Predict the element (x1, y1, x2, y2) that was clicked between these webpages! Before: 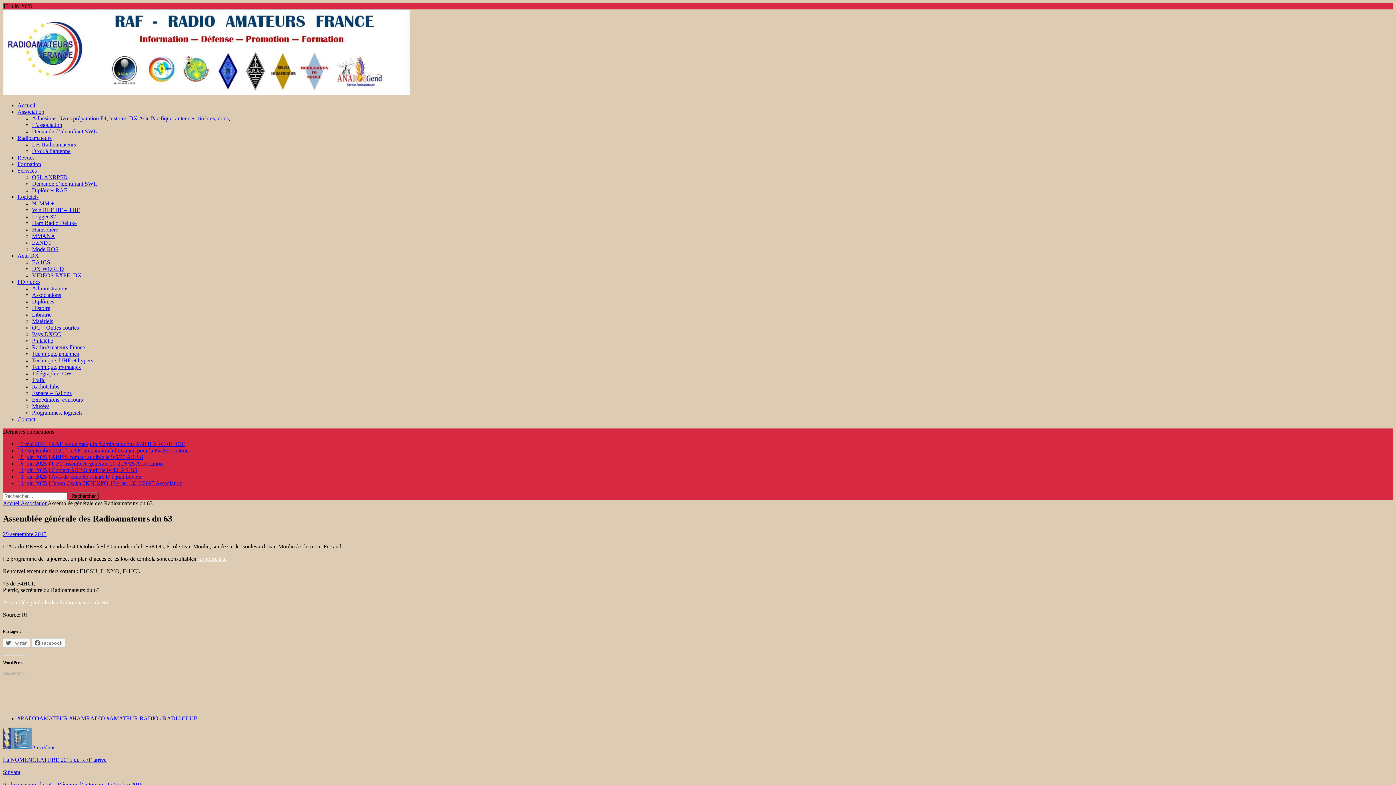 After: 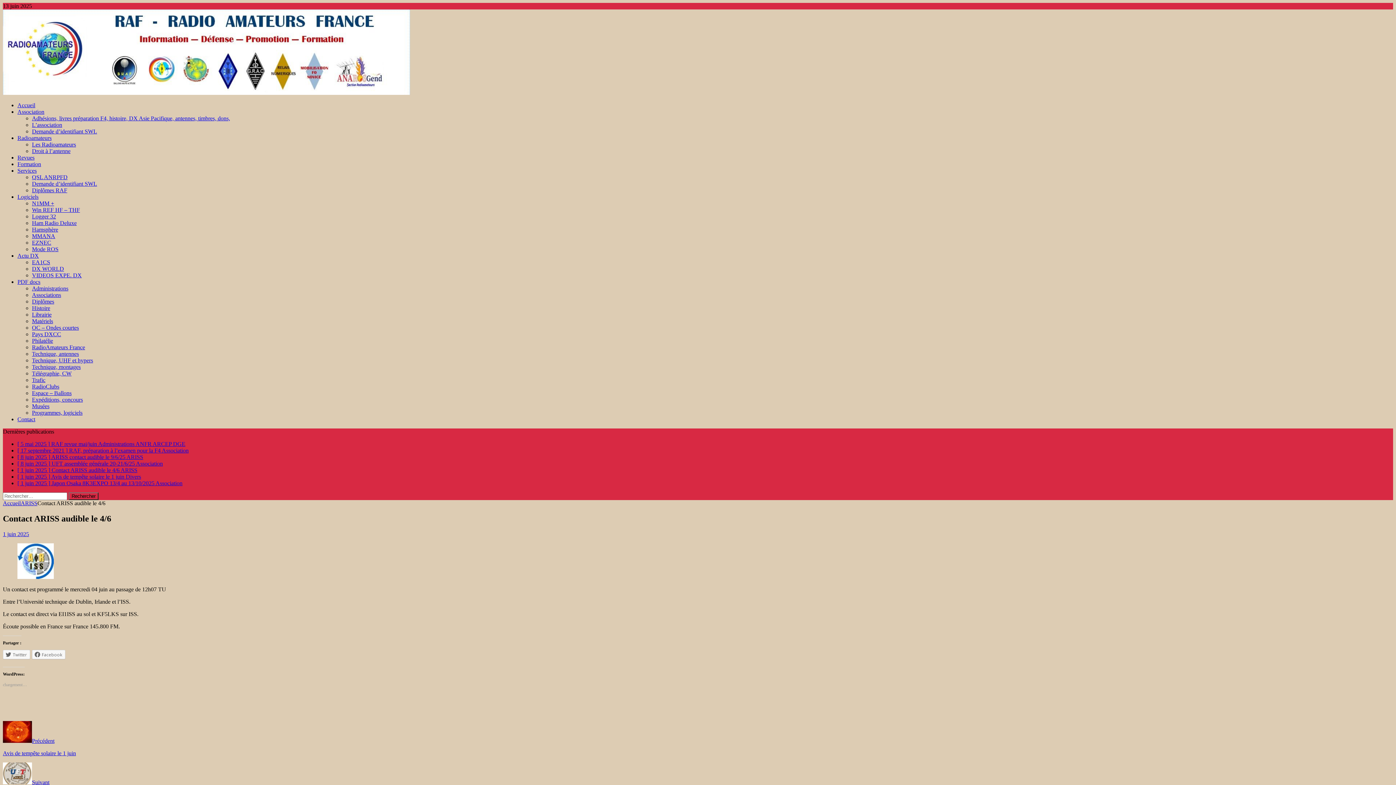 Action: label: [ 1 juin 2025 ] Contact ARISS audible le 4/6 ARISS bbox: (17, 467, 137, 473)